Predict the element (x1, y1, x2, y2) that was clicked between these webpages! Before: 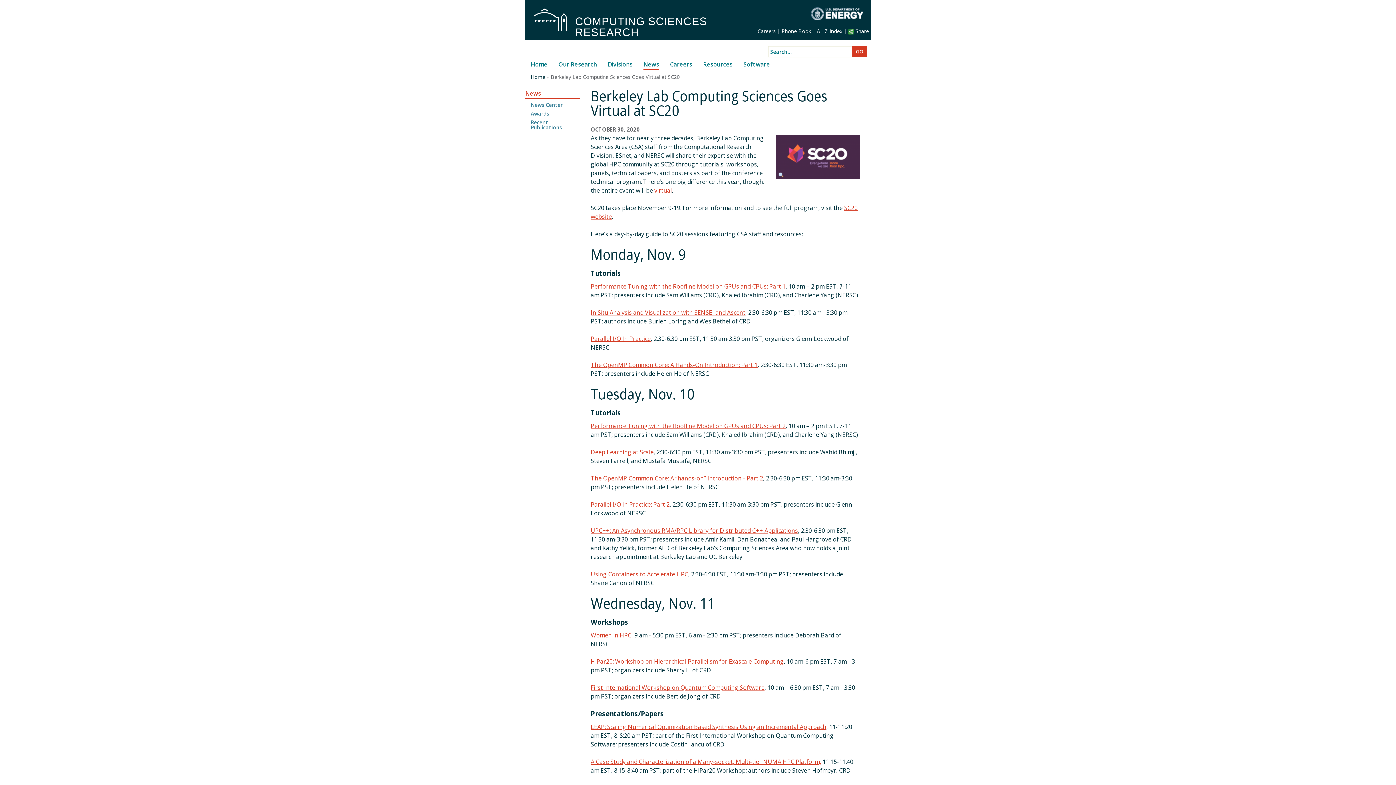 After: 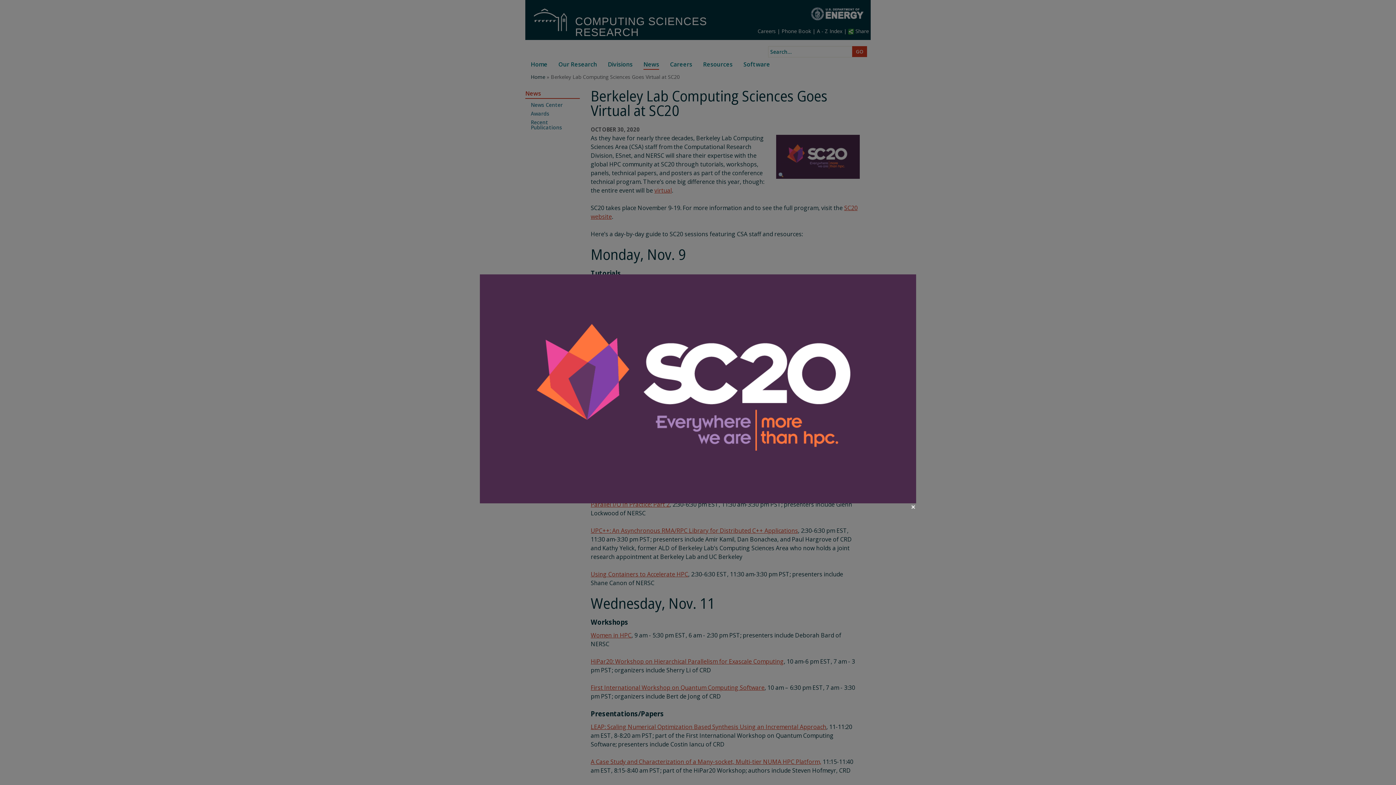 Action: bbox: (776, 134, 860, 180)